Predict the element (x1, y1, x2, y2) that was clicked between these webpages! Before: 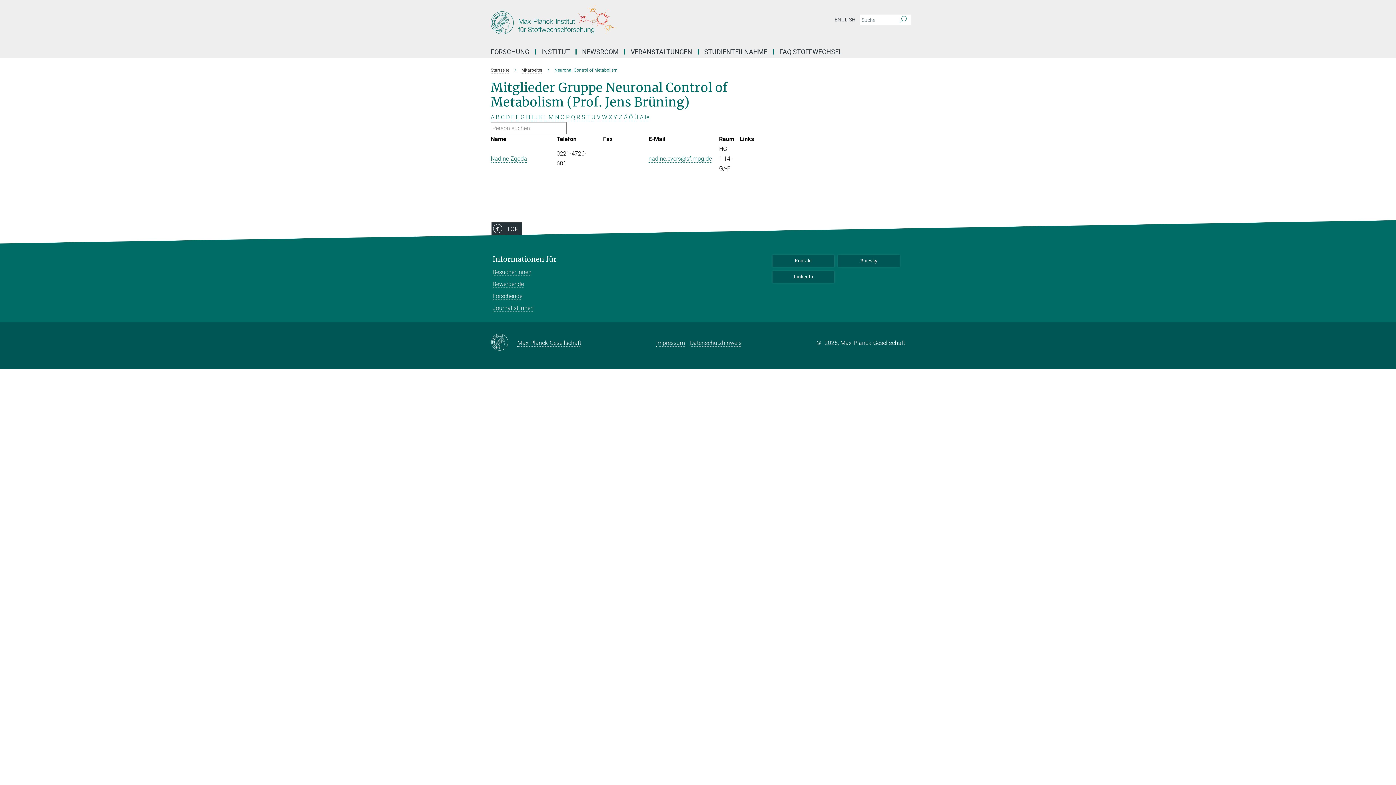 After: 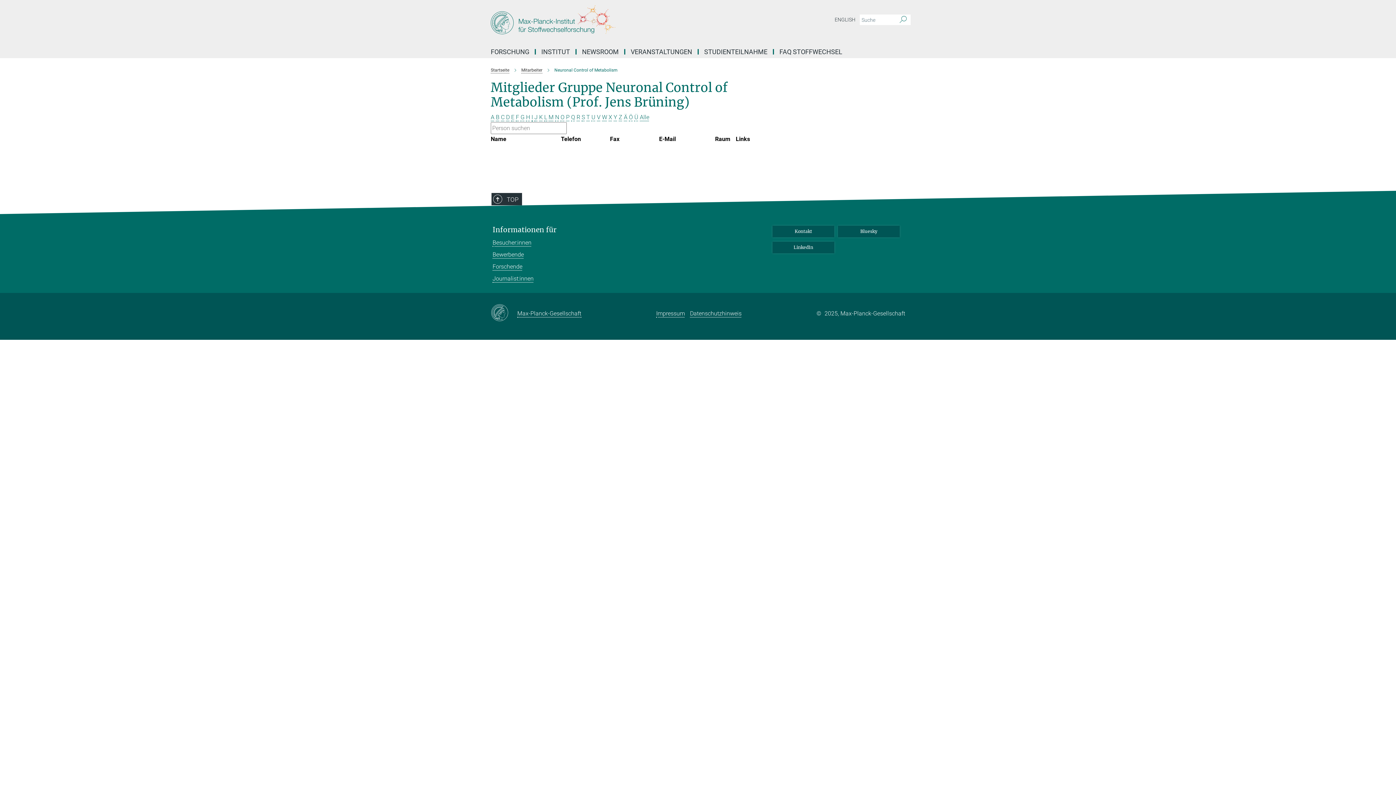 Action: label: J bbox: (534, 113, 537, 120)